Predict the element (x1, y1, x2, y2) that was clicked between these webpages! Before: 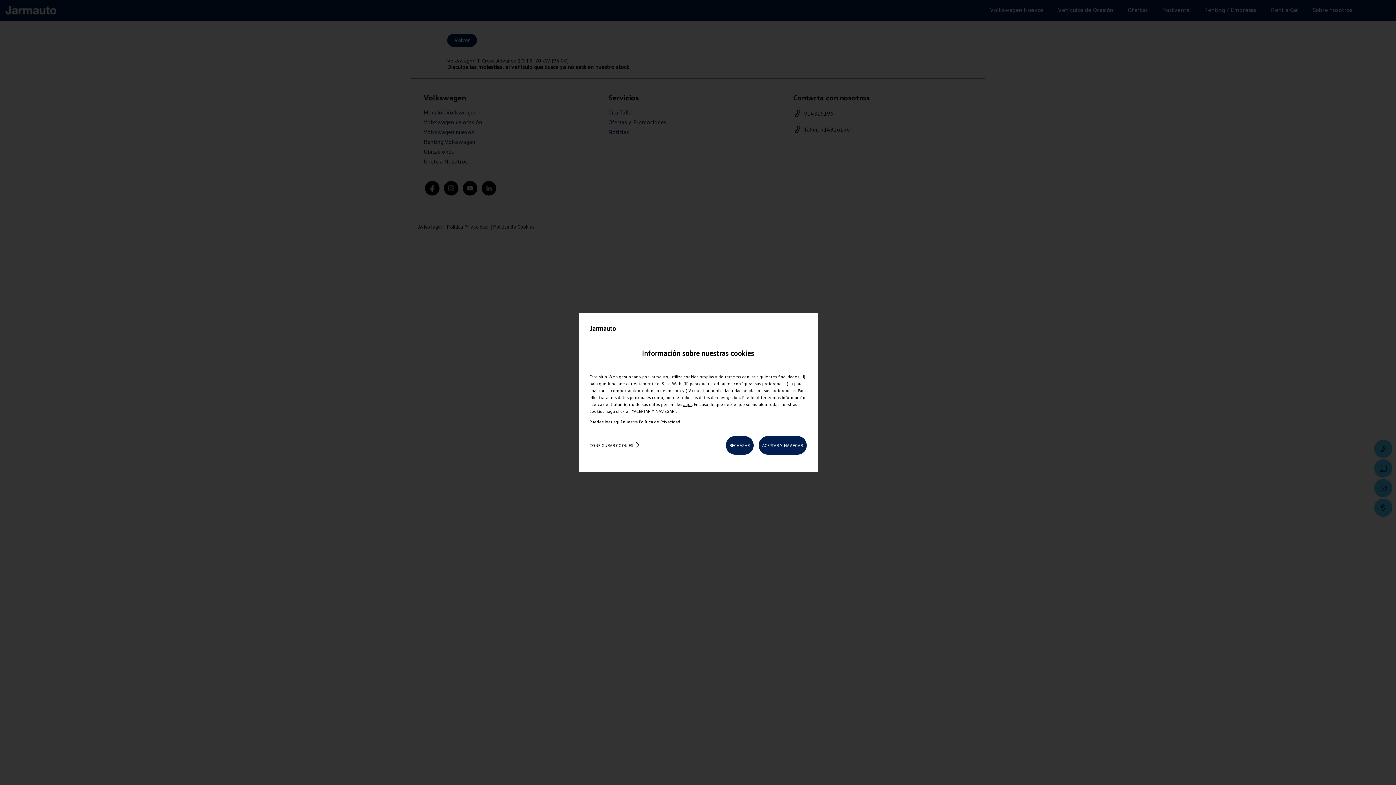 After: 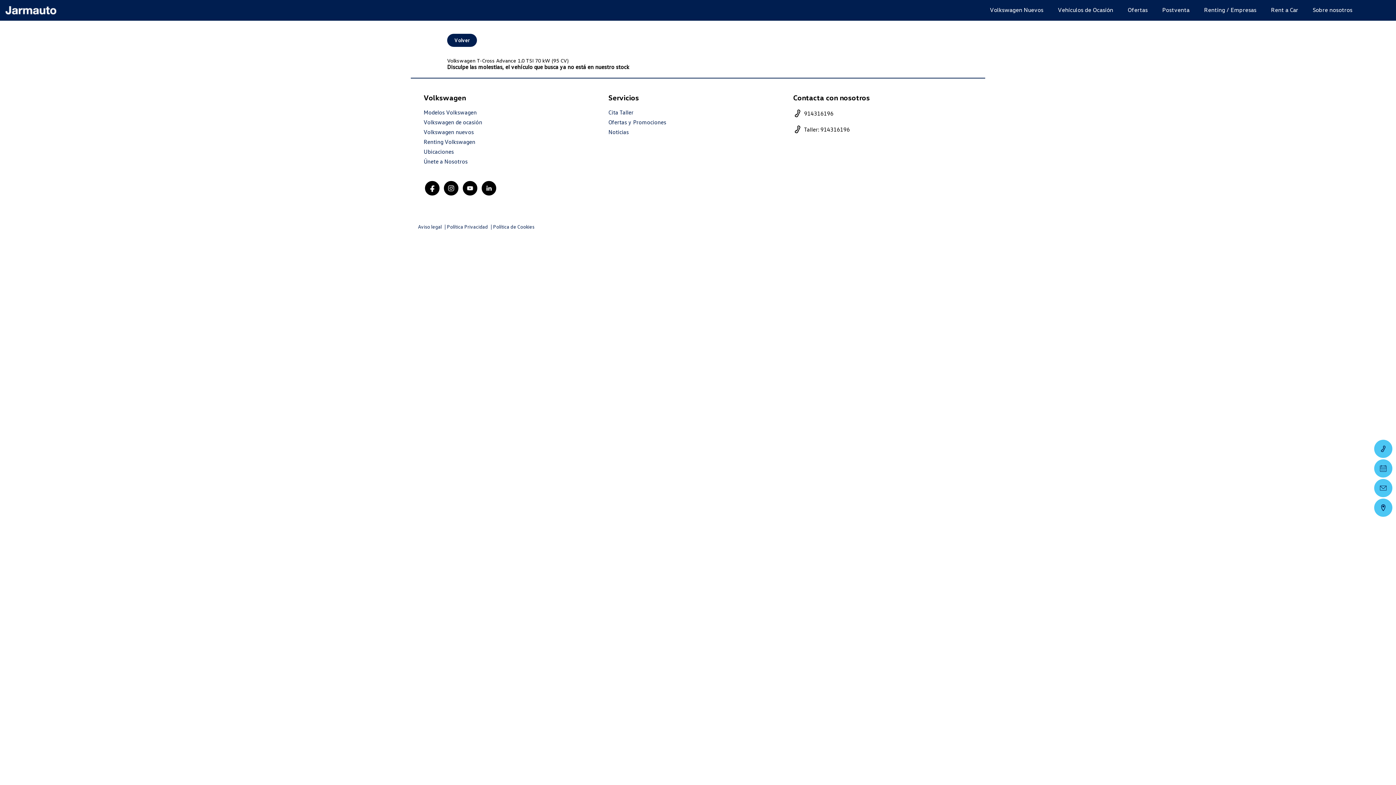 Action: label: RECHAZAR bbox: (726, 436, 753, 454)